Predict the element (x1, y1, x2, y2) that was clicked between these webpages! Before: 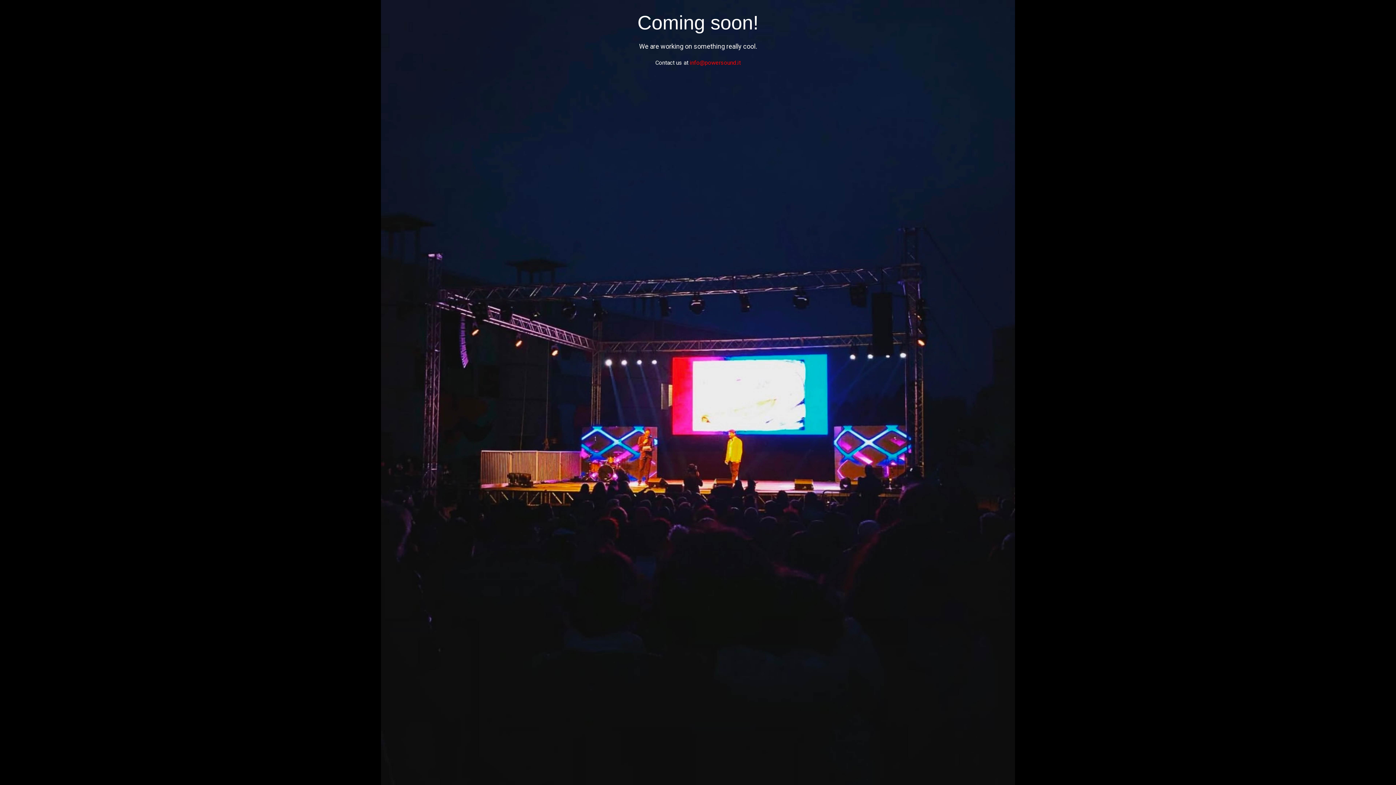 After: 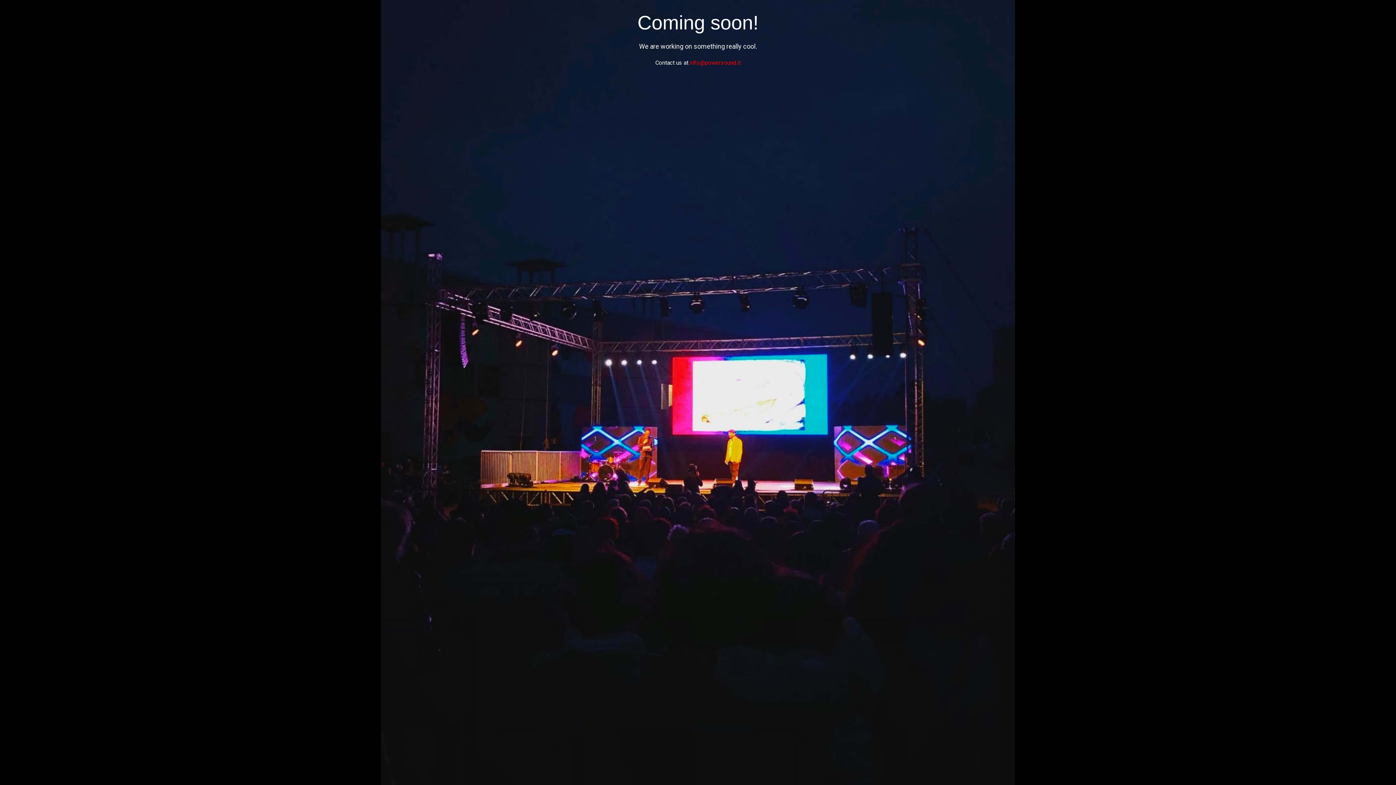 Action: bbox: (690, 59, 740, 66) label: info@powersound.it